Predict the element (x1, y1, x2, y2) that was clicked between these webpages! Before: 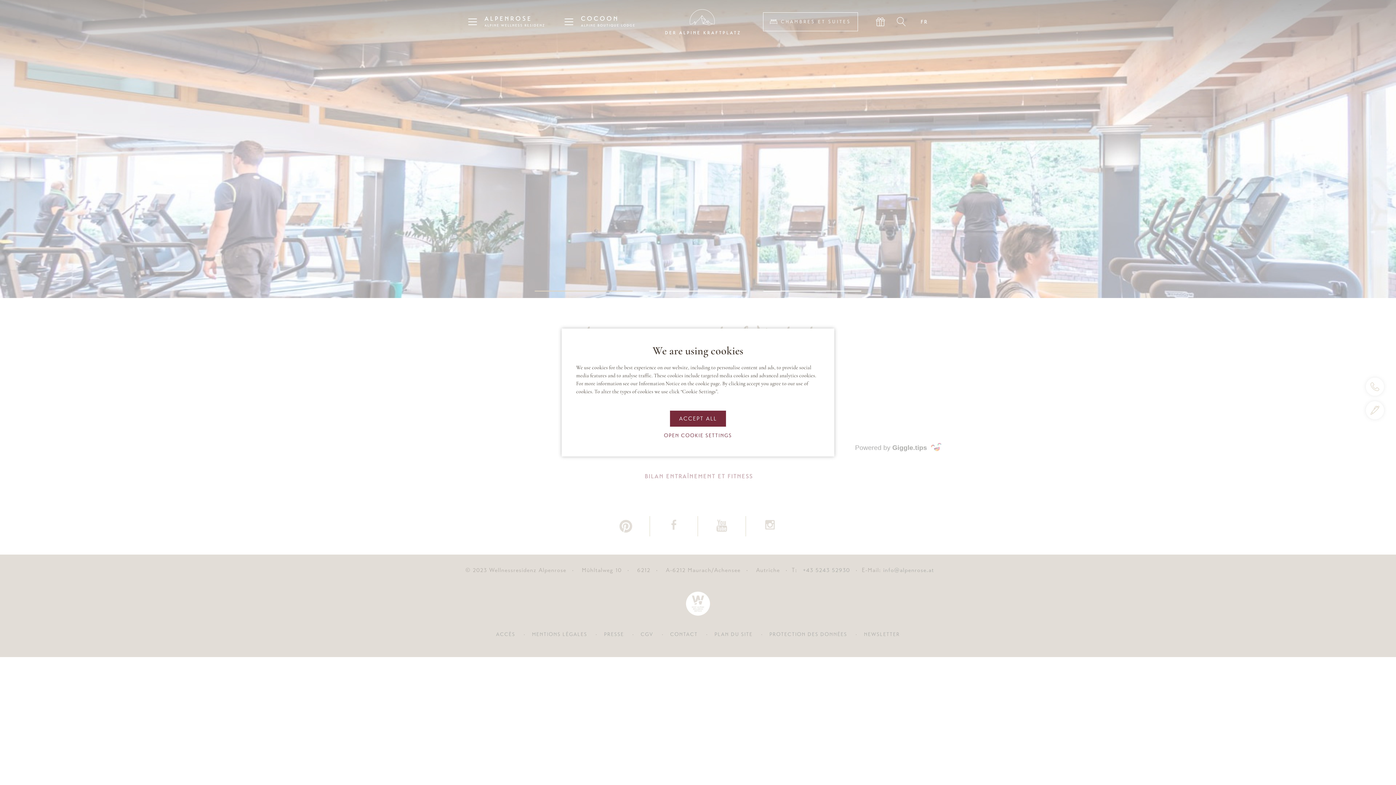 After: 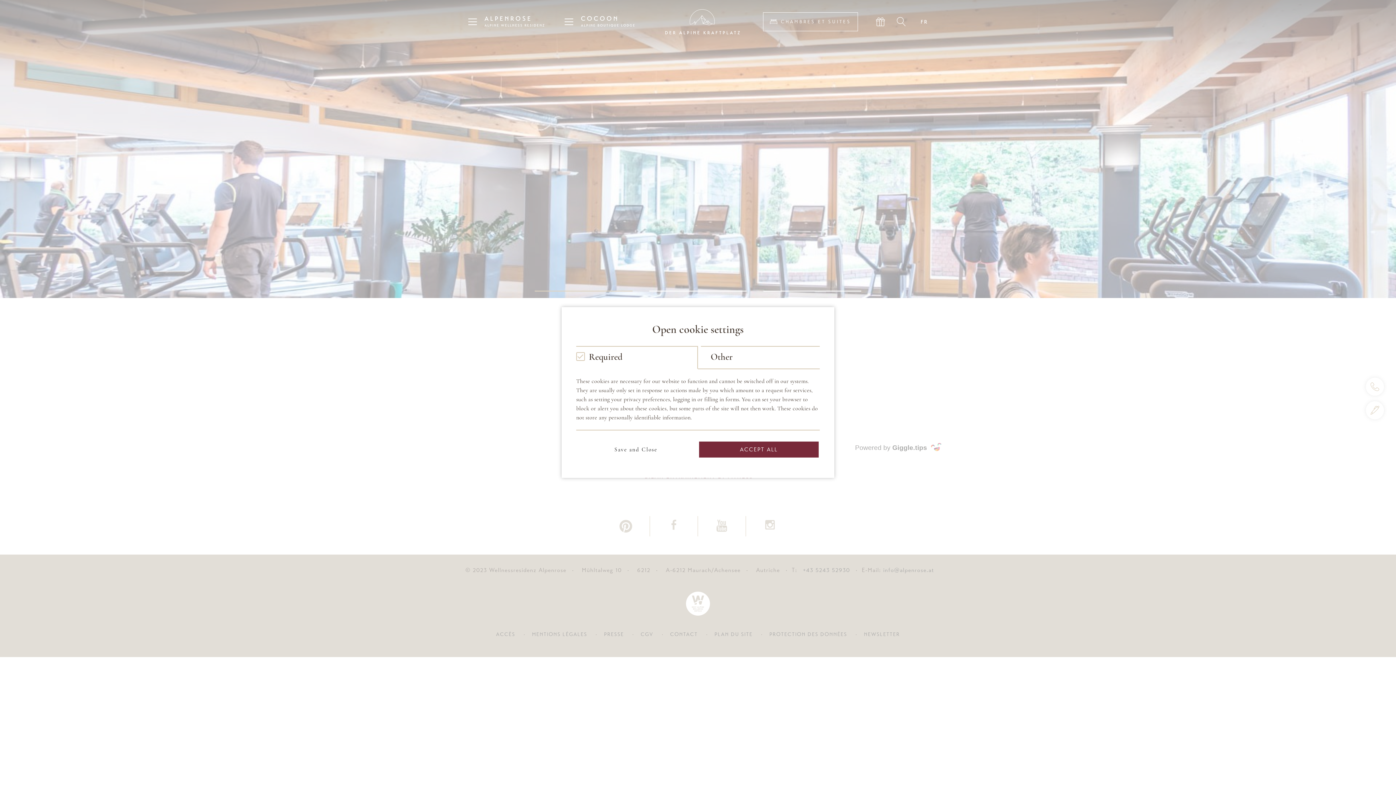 Action: label: OPEN COOKIE SETTINGS bbox: (576, 430, 820, 440)